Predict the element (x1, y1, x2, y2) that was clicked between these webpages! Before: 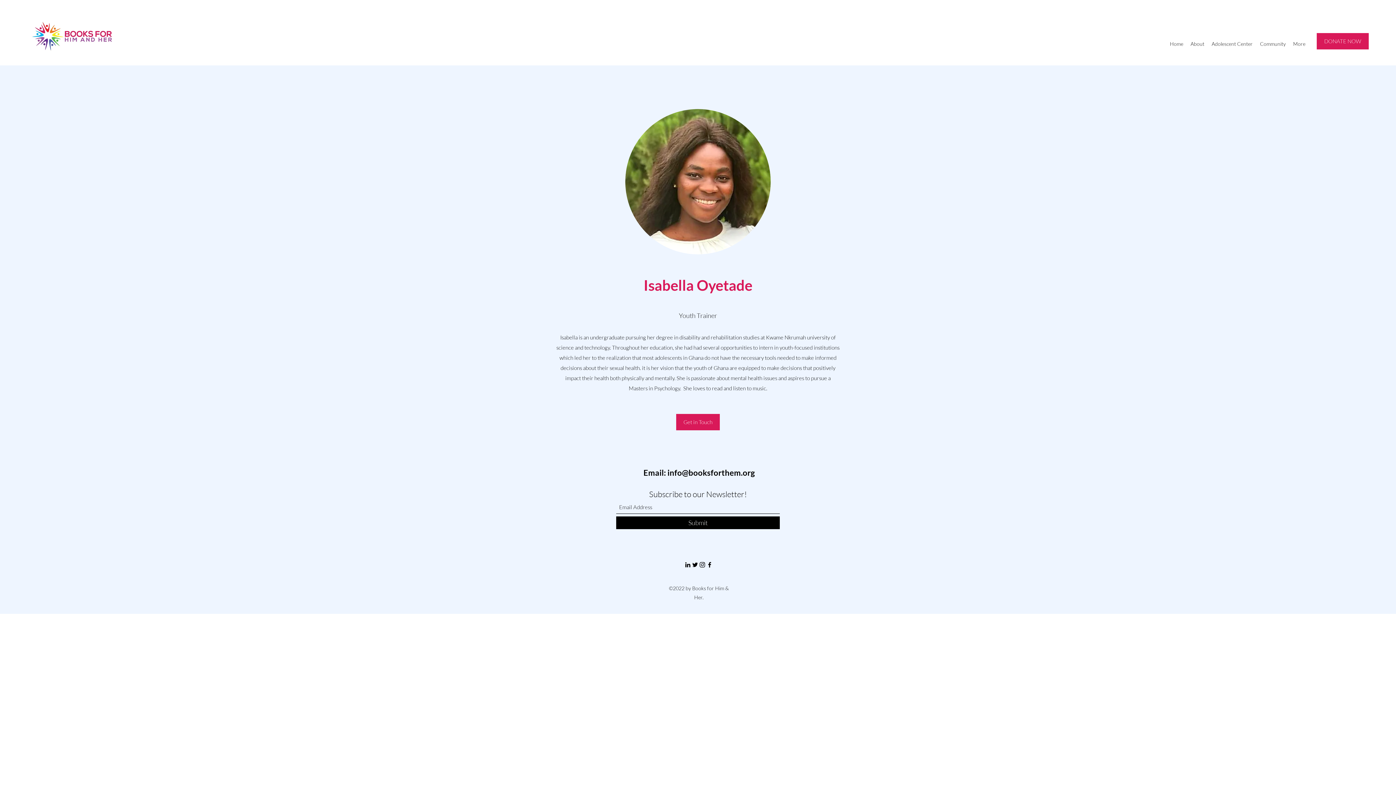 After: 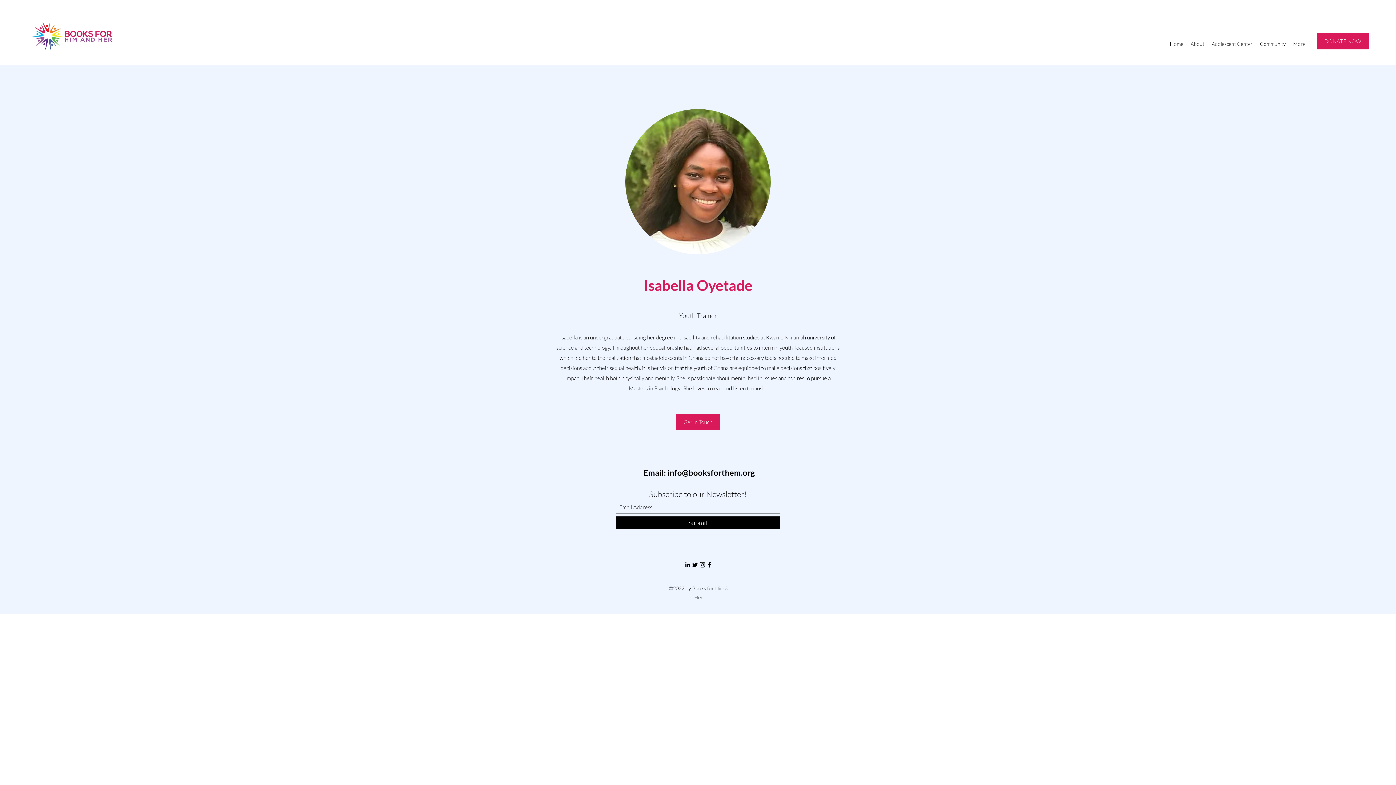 Action: bbox: (691, 561, 698, 568) label: Twitter